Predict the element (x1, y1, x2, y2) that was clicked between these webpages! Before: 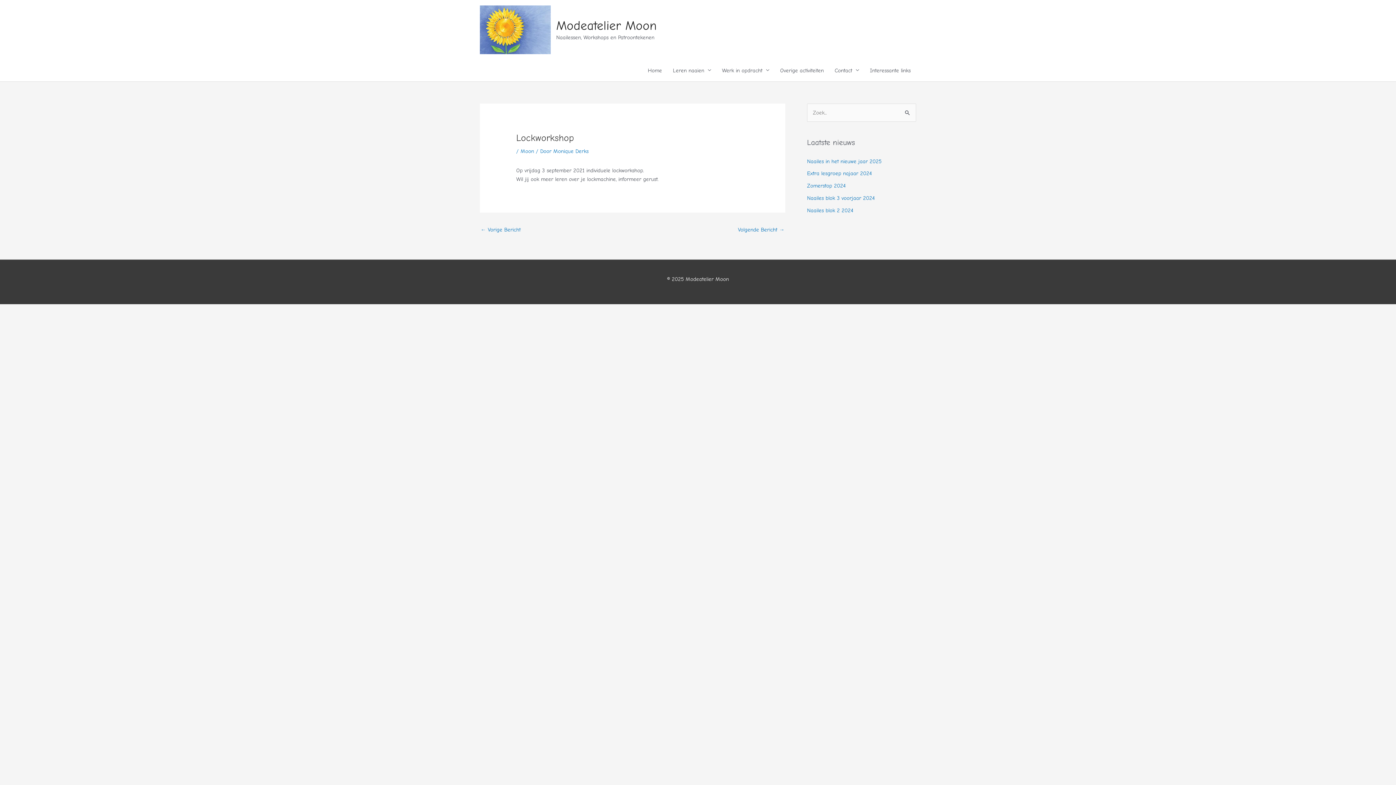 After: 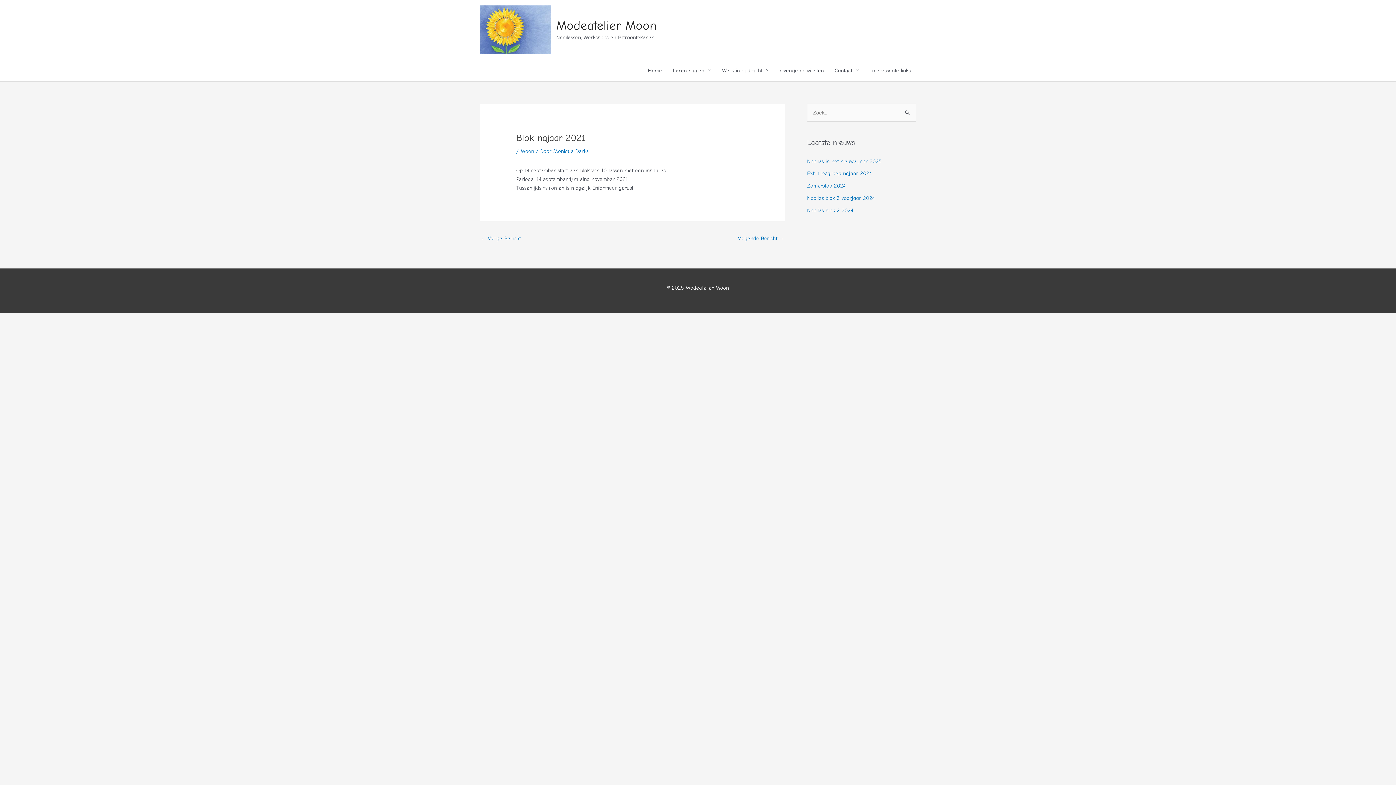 Action: label: ← Vorige Bericht bbox: (480, 224, 520, 237)